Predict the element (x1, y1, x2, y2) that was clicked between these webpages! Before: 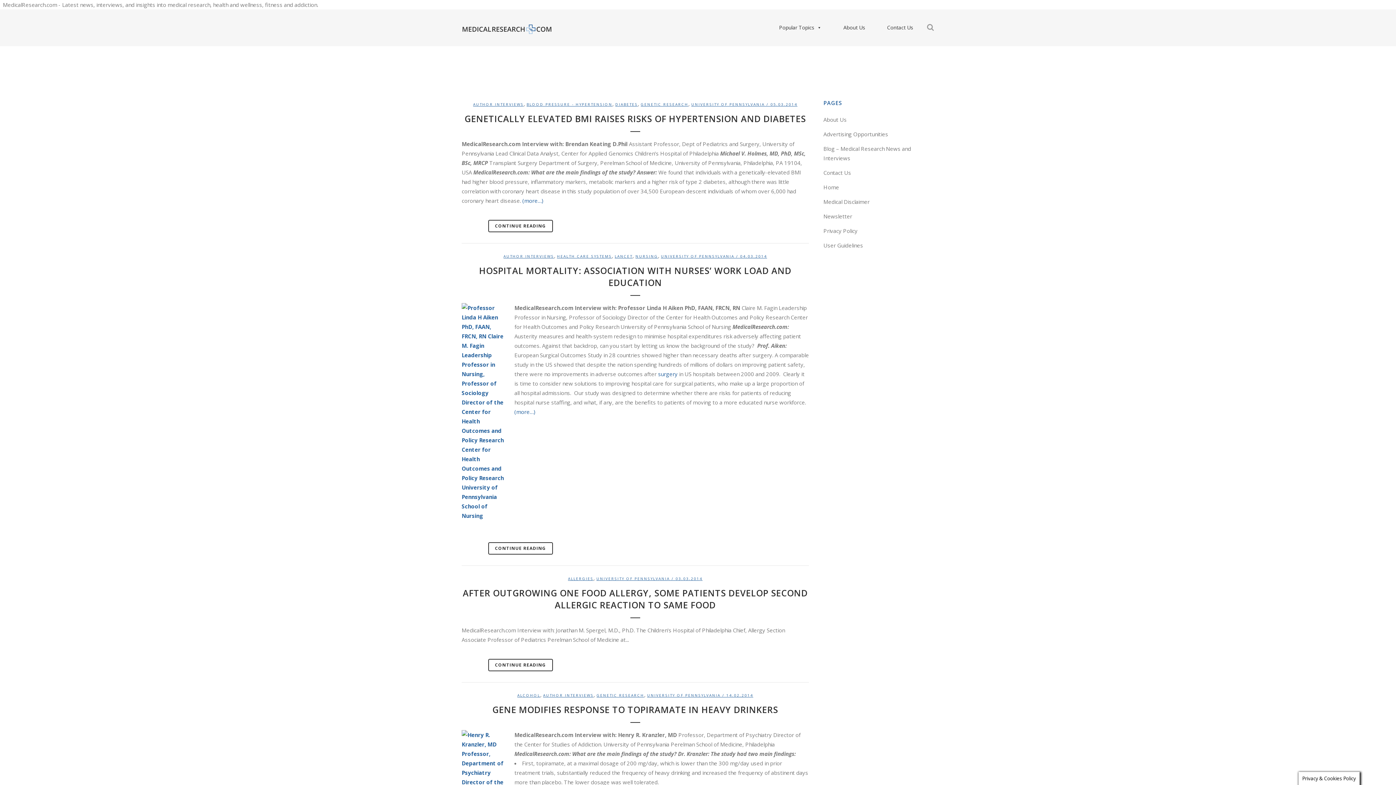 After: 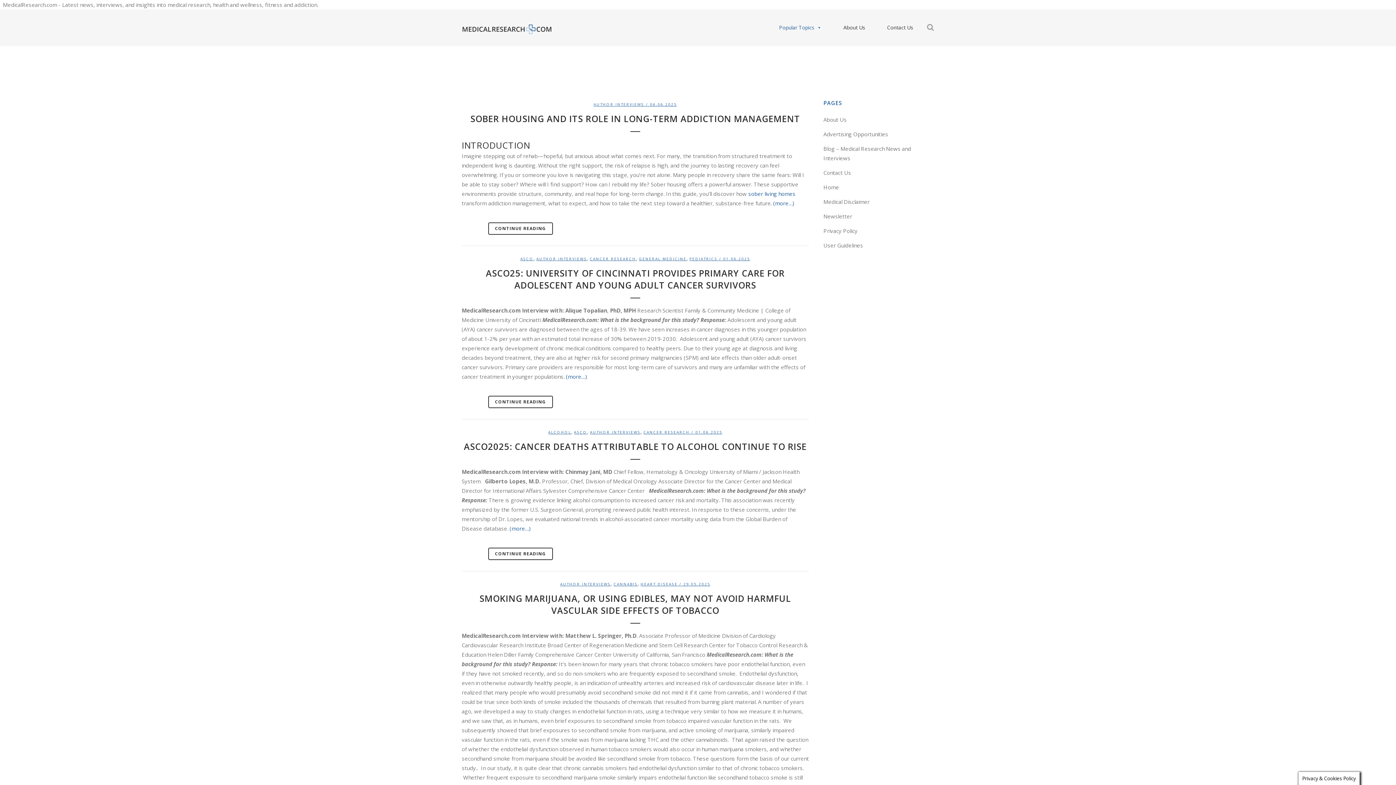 Action: bbox: (543, 693, 593, 698) label: AUTHOR INTERVIEWS